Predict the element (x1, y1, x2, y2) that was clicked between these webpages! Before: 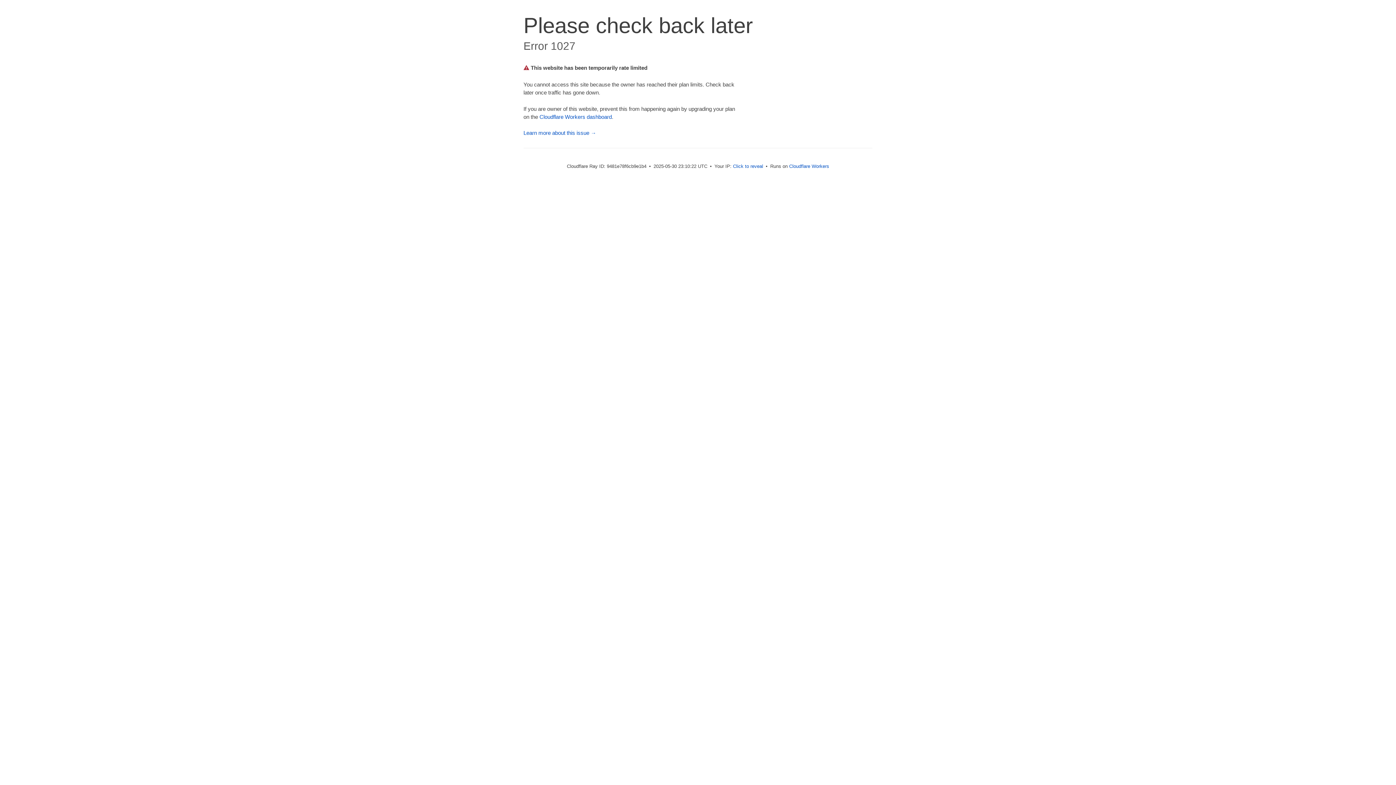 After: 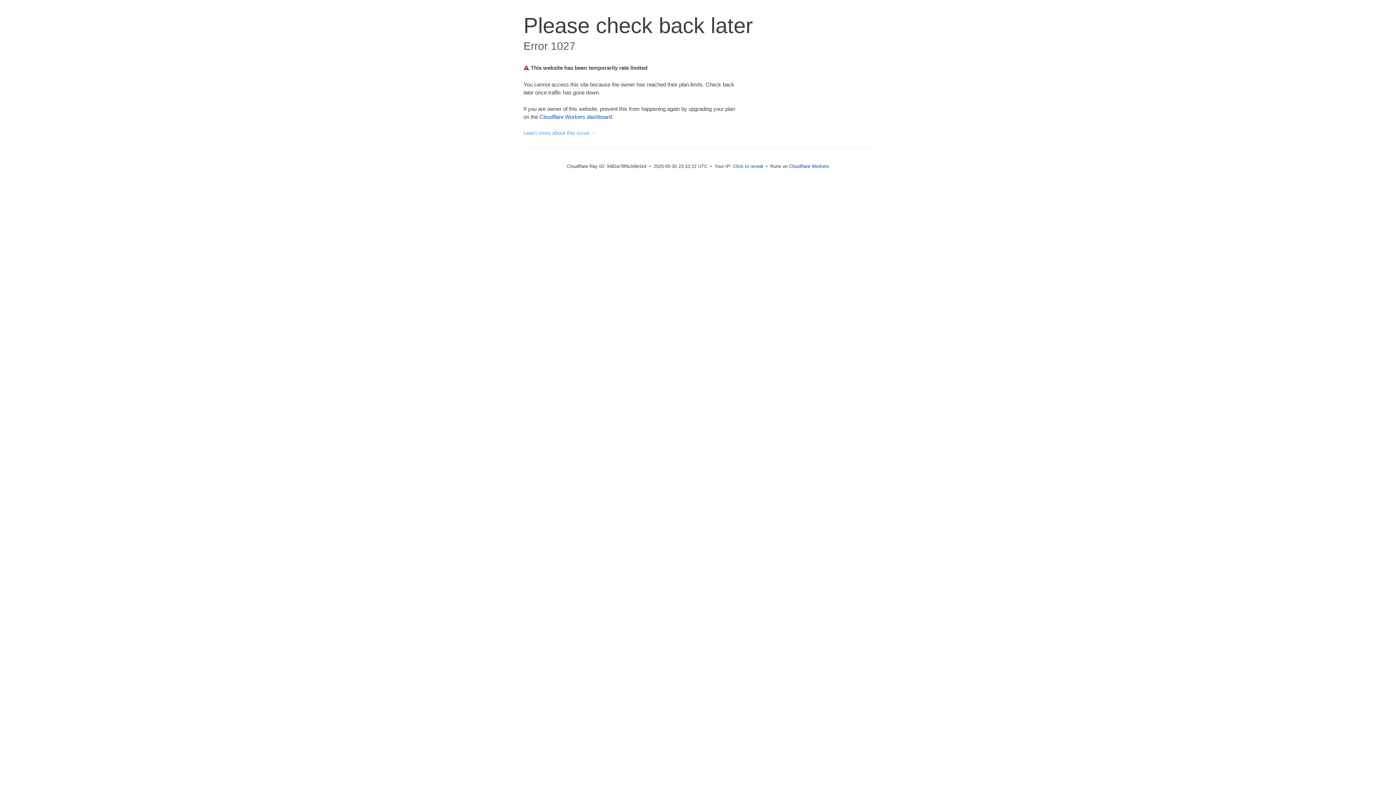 Action: bbox: (523, 129, 596, 136) label: Learn more about this issue →